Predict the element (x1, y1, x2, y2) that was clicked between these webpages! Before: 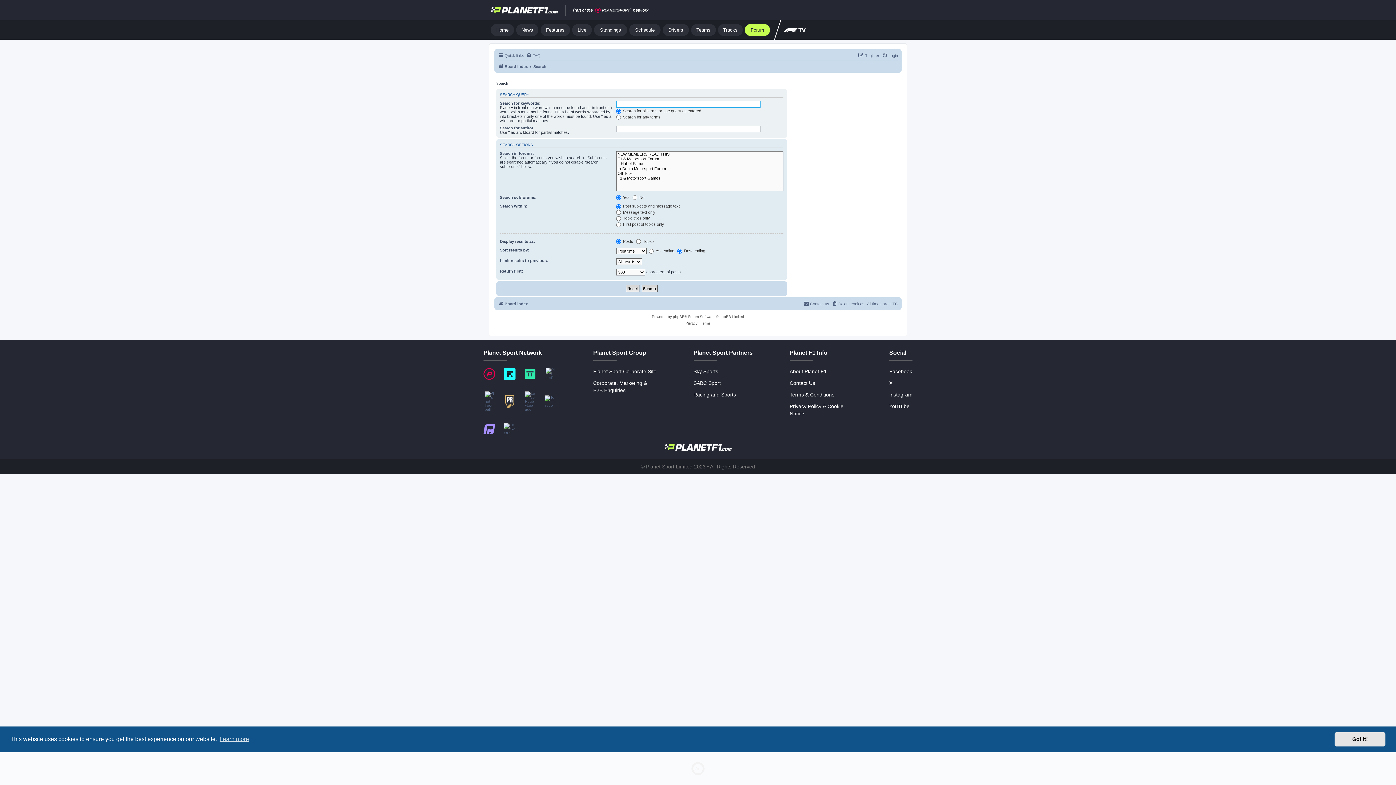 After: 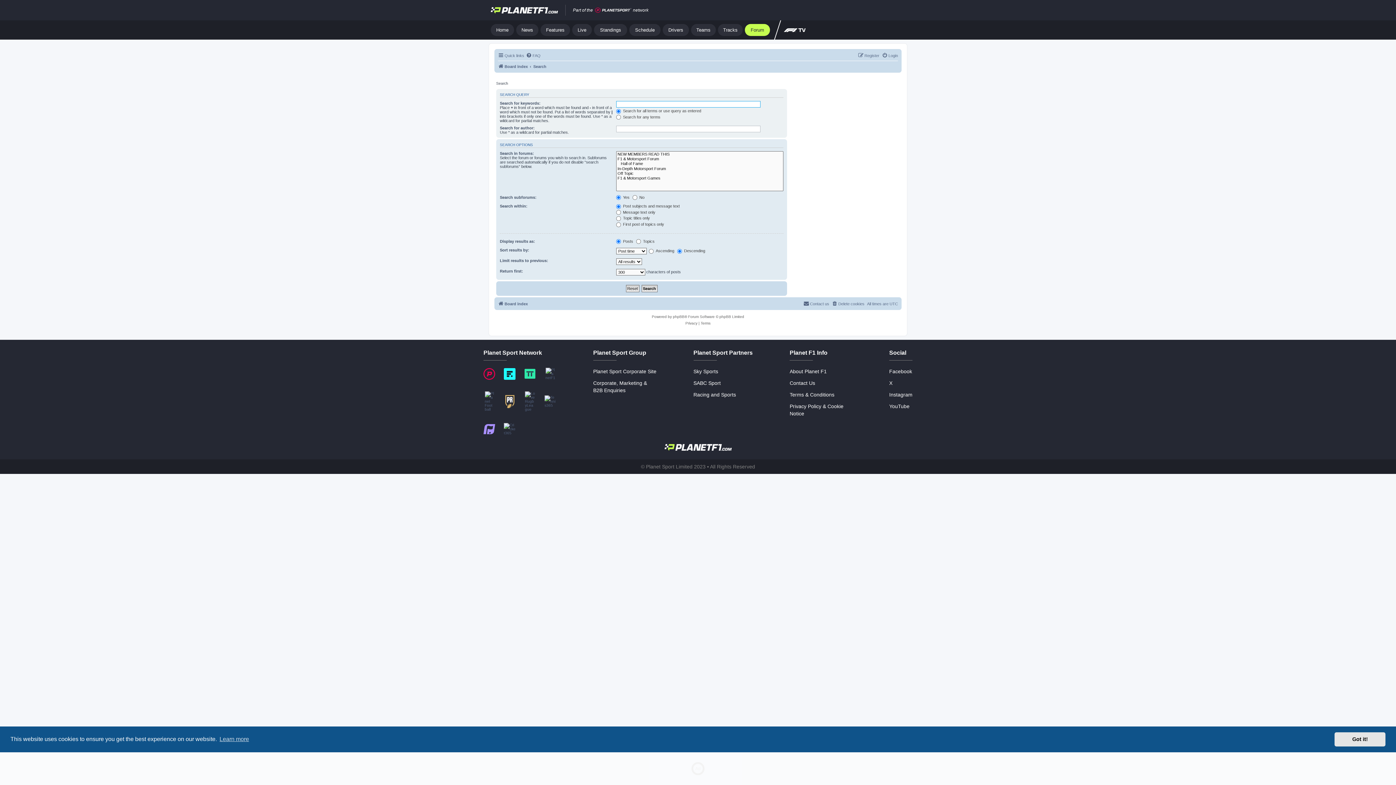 Action: label: Search bbox: (533, 62, 546, 70)